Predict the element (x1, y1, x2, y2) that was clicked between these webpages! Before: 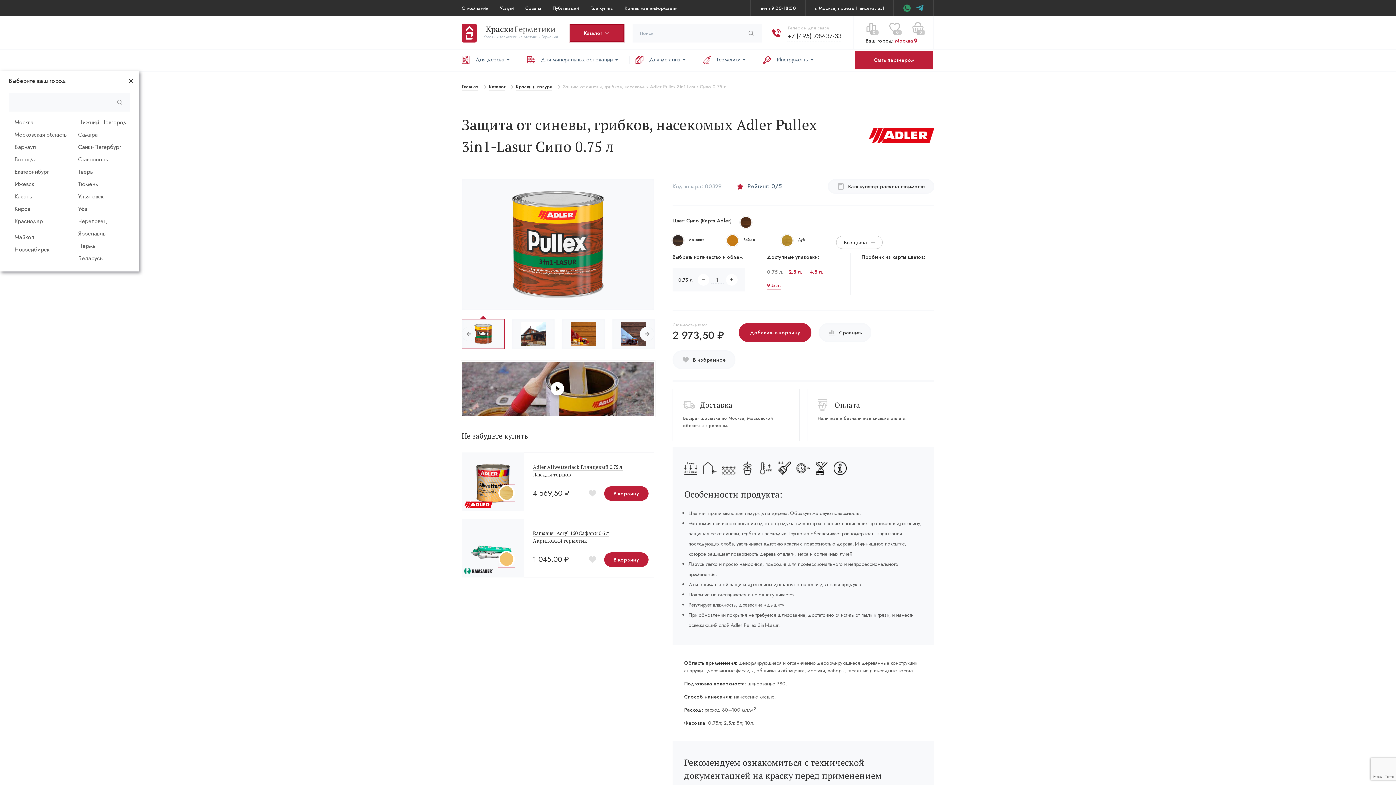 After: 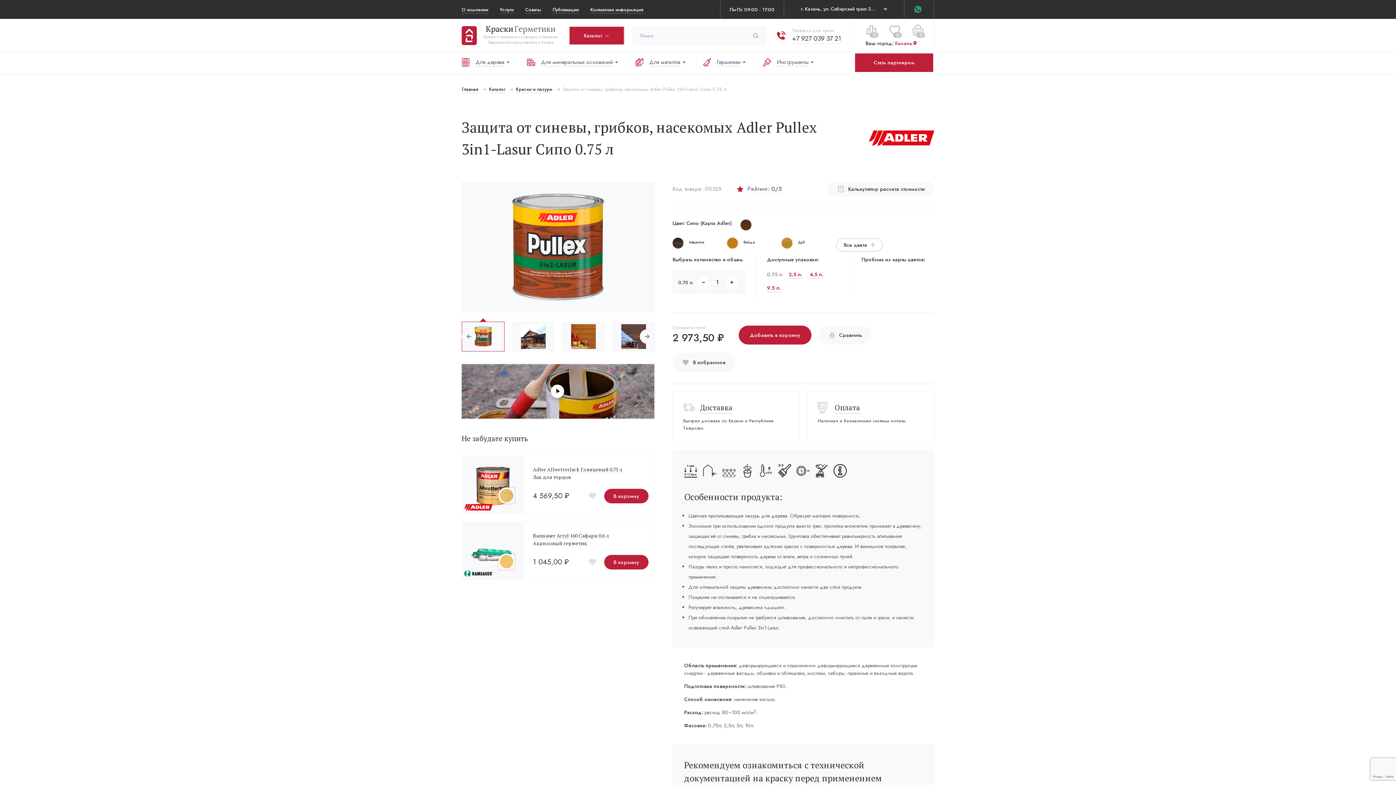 Action: label: Казань bbox: (8, 191, 66, 204)